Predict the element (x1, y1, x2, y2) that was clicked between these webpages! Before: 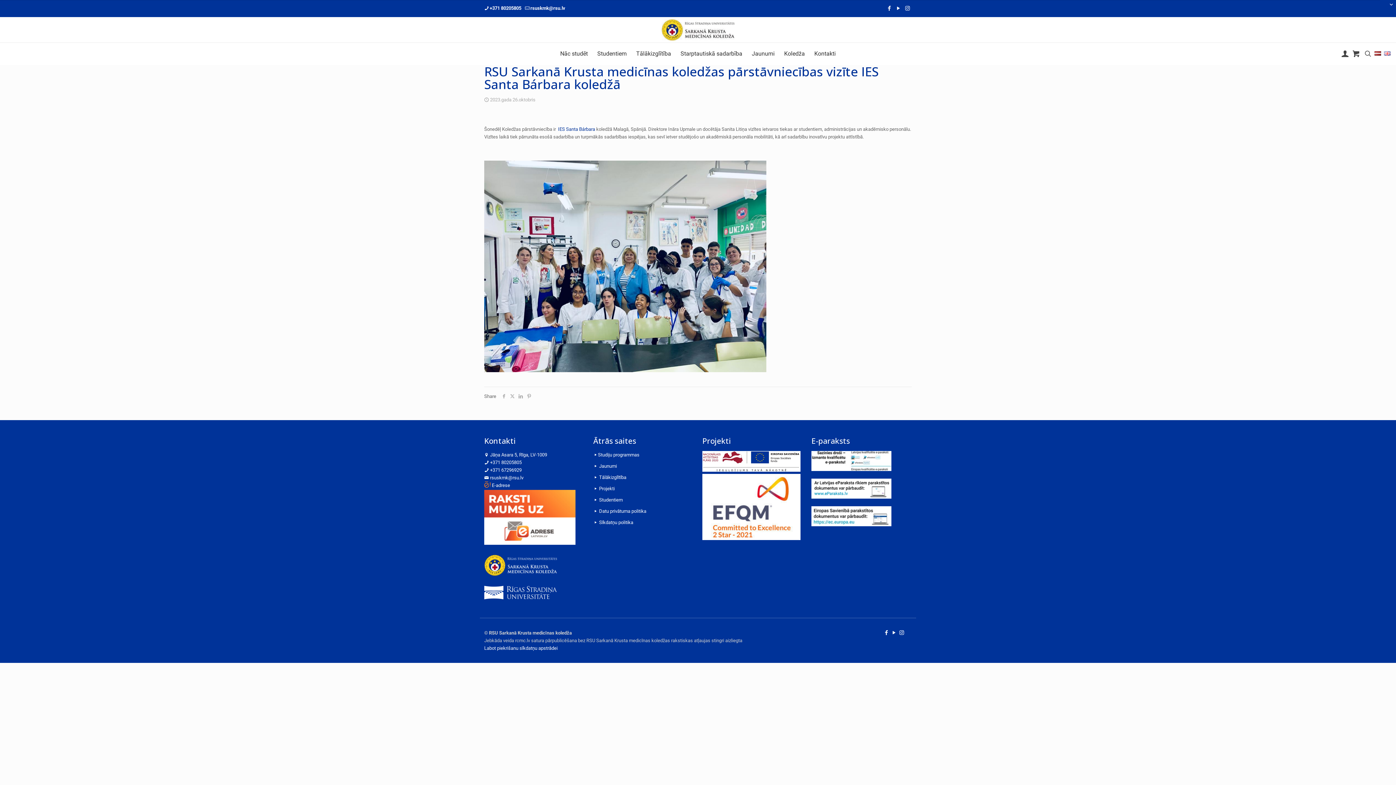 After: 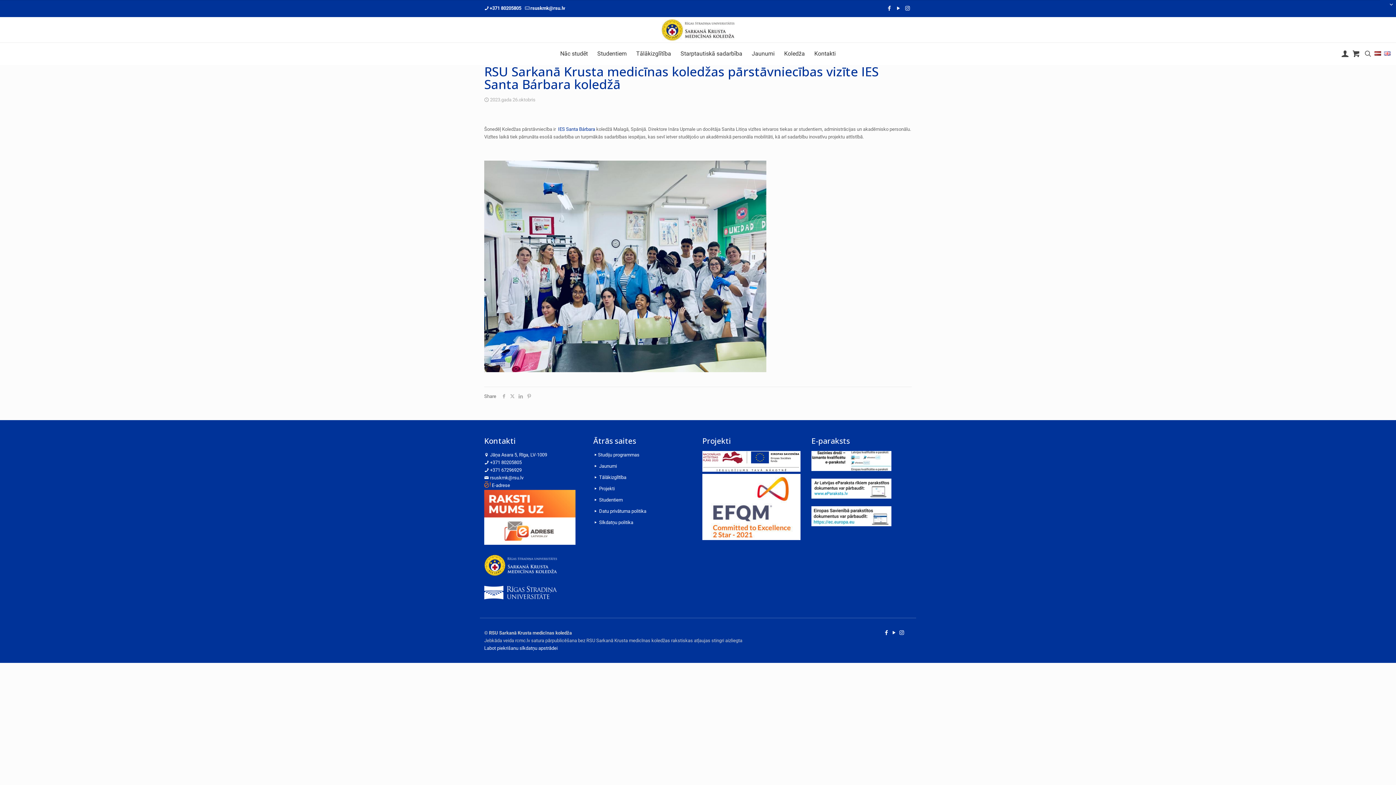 Action: bbox: (811, 506, 891, 528)